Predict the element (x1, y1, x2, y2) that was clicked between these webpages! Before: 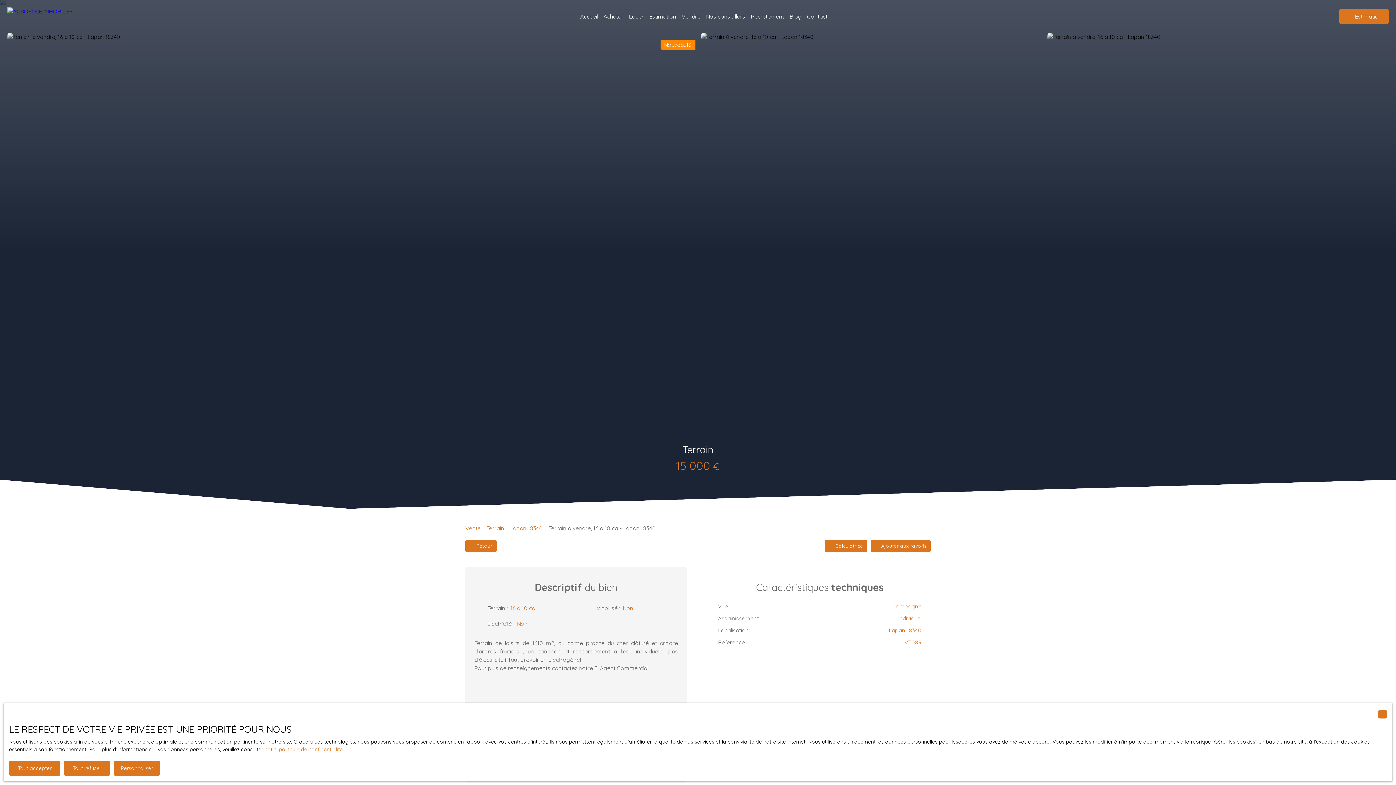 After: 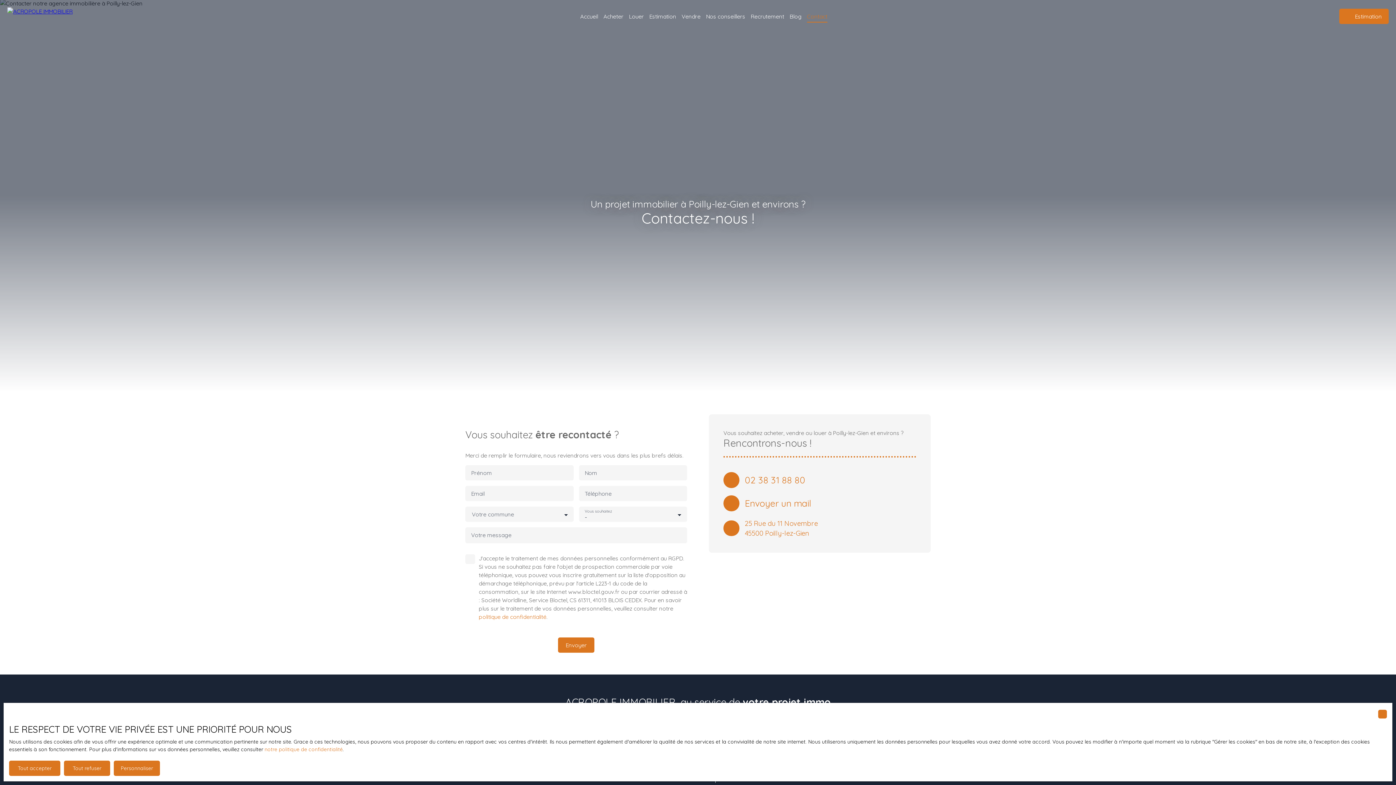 Action: label: Contact bbox: (807, 10, 827, 22)